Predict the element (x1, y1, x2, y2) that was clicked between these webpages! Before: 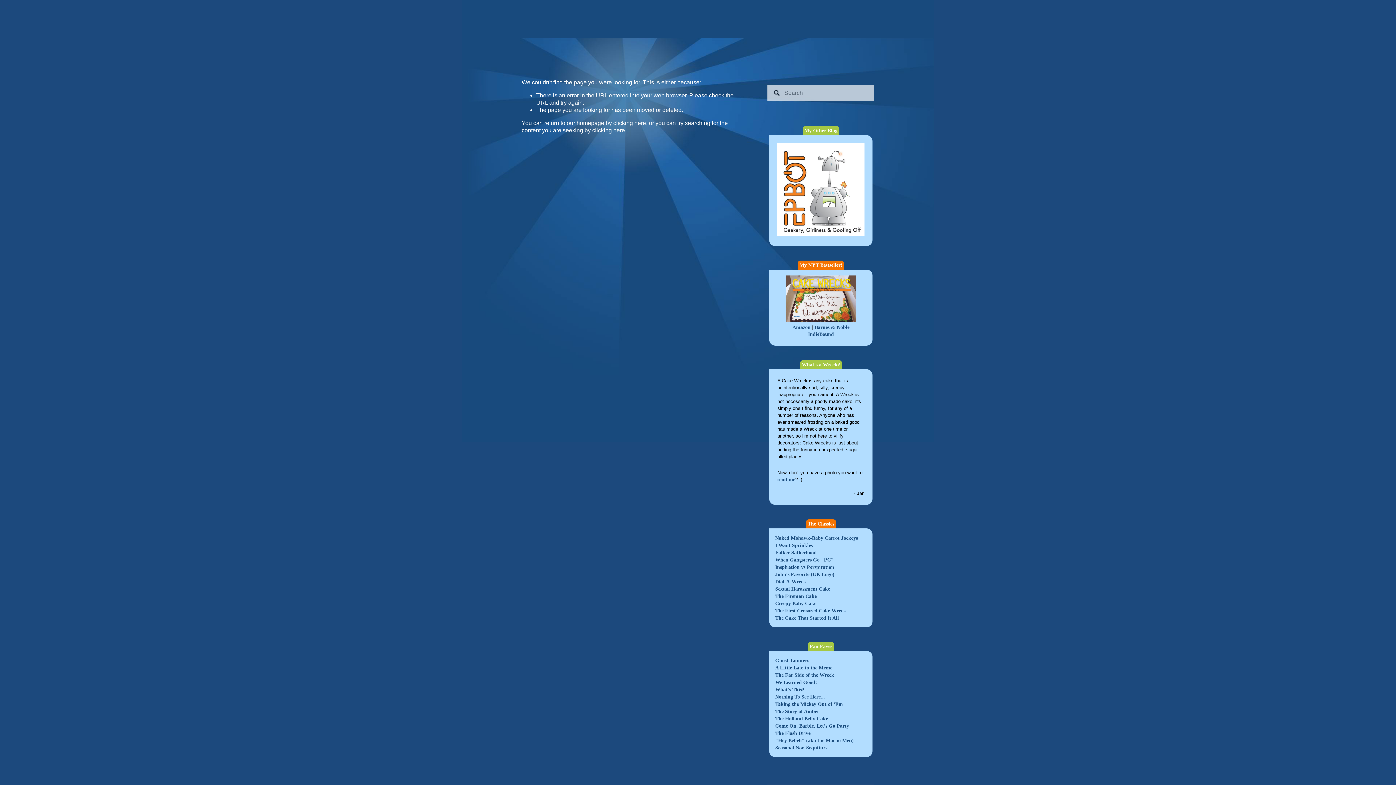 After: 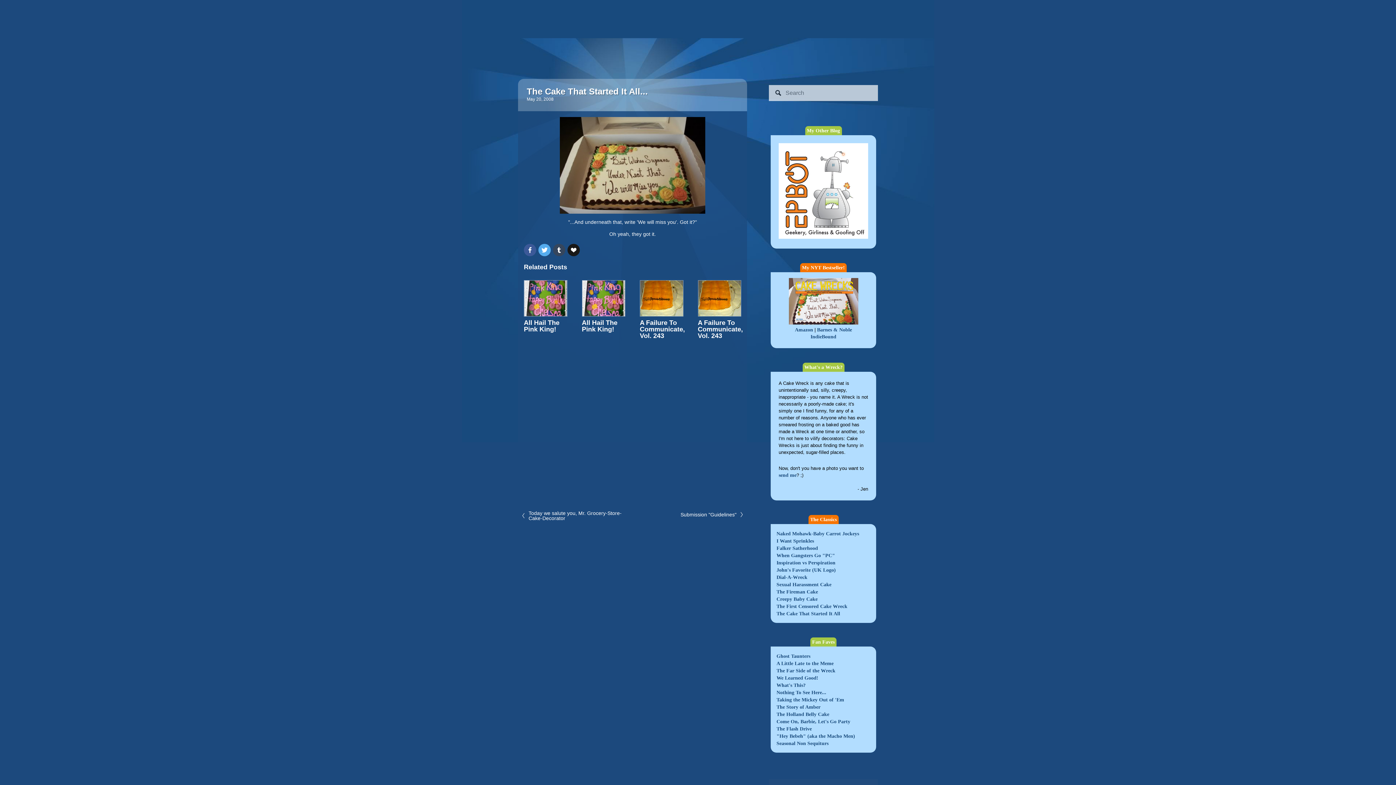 Action: bbox: (775, 615, 839, 621) label: The Cake That Started It All